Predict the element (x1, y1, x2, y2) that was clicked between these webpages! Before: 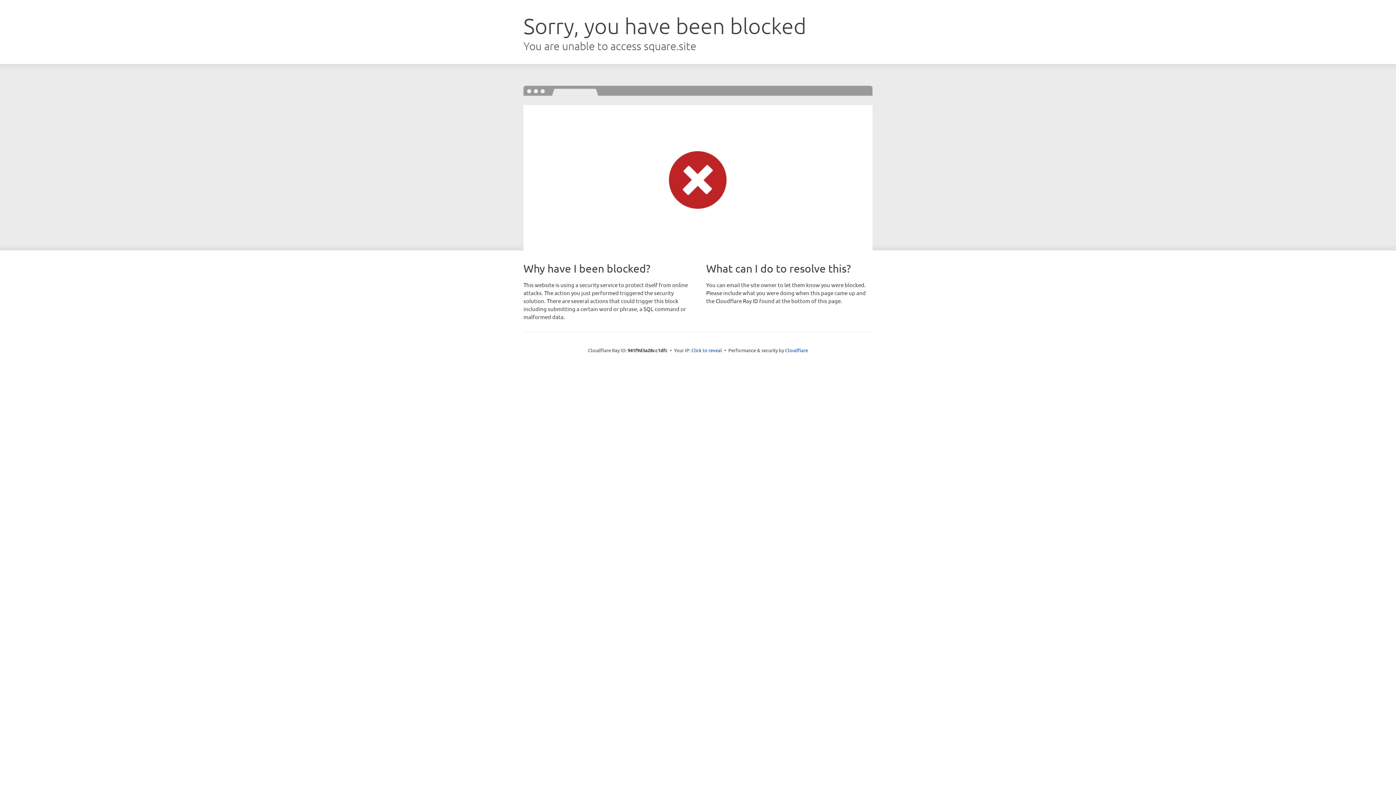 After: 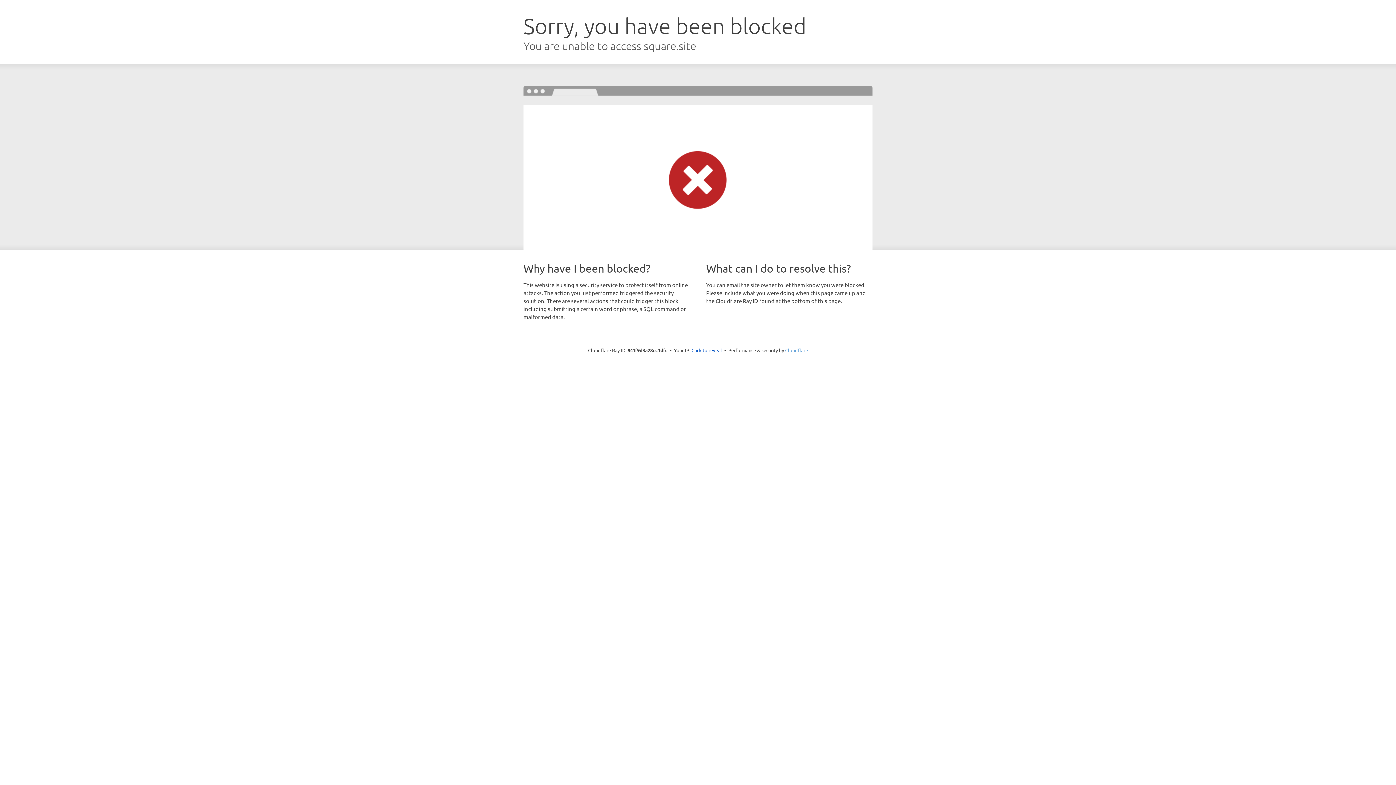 Action: label: Cloudflare bbox: (785, 347, 808, 353)